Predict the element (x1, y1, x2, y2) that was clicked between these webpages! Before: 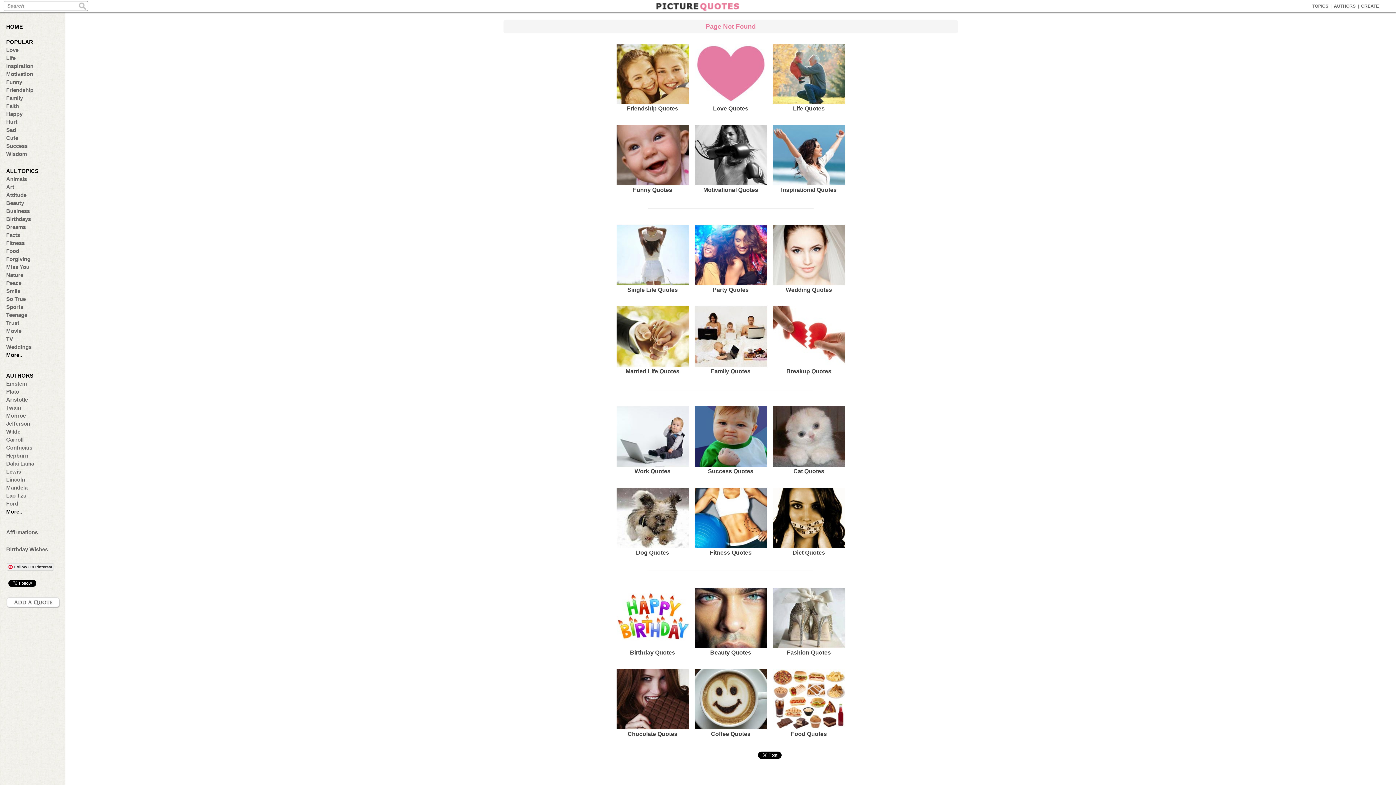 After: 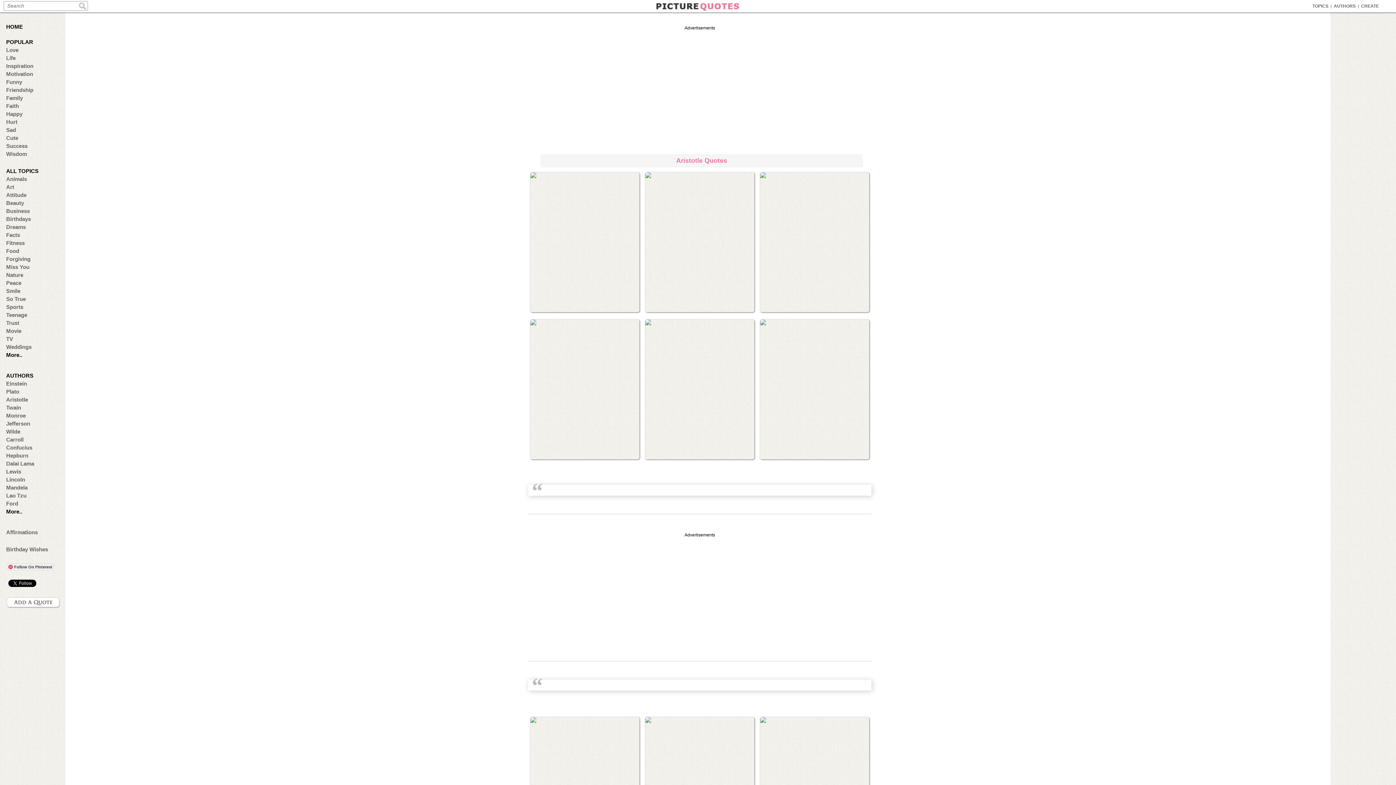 Action: bbox: (6, 396, 57, 402) label: Aristotle